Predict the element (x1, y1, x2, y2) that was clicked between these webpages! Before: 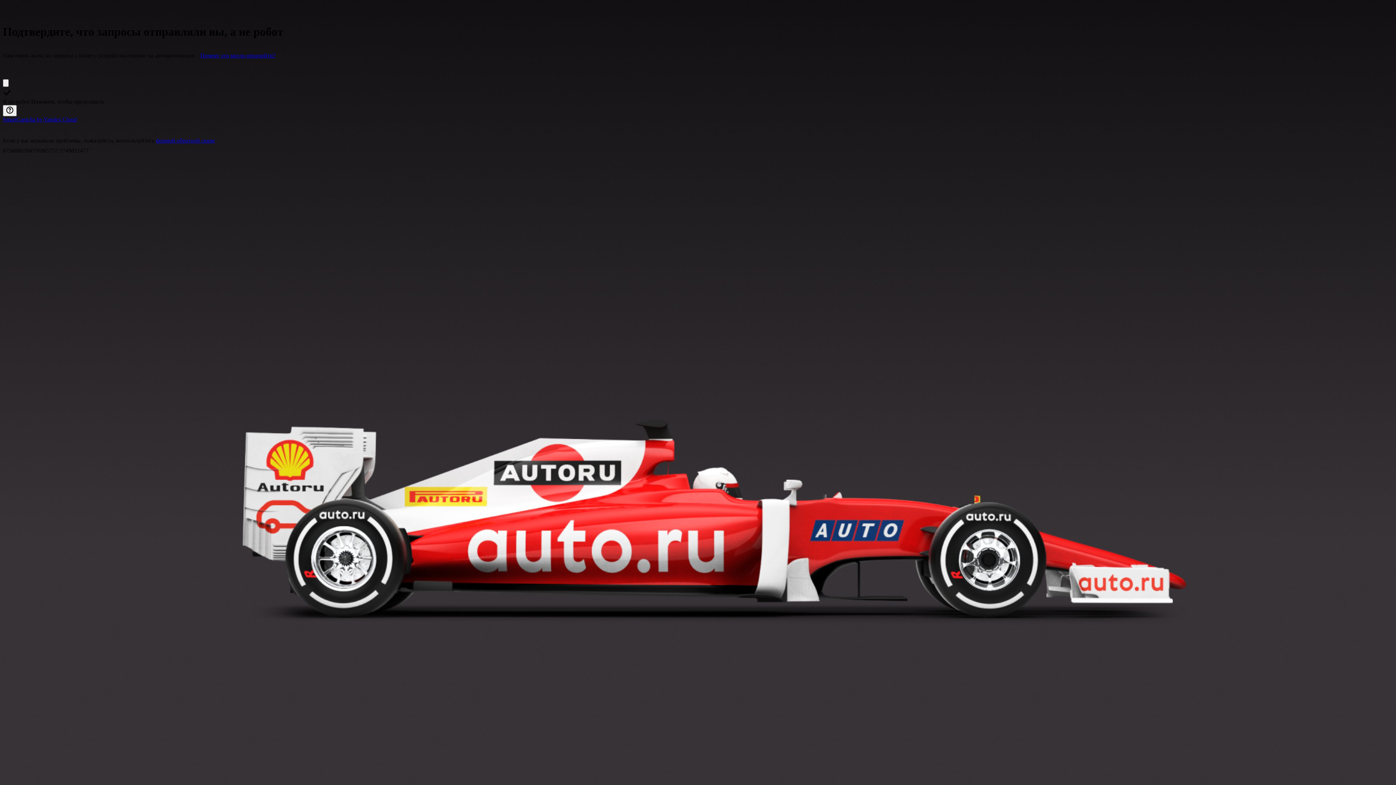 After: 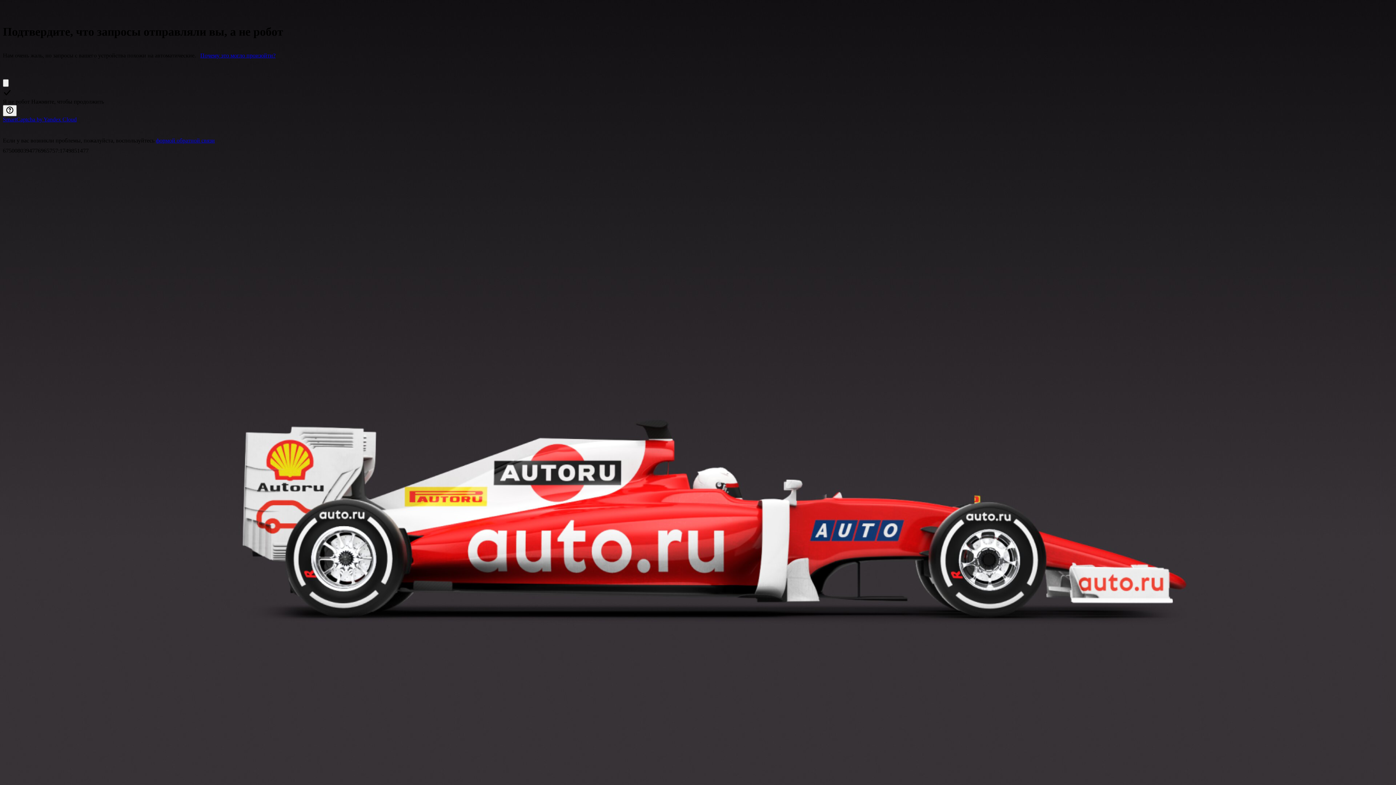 Action: label: формой обратной связи bbox: (156, 137, 214, 143)